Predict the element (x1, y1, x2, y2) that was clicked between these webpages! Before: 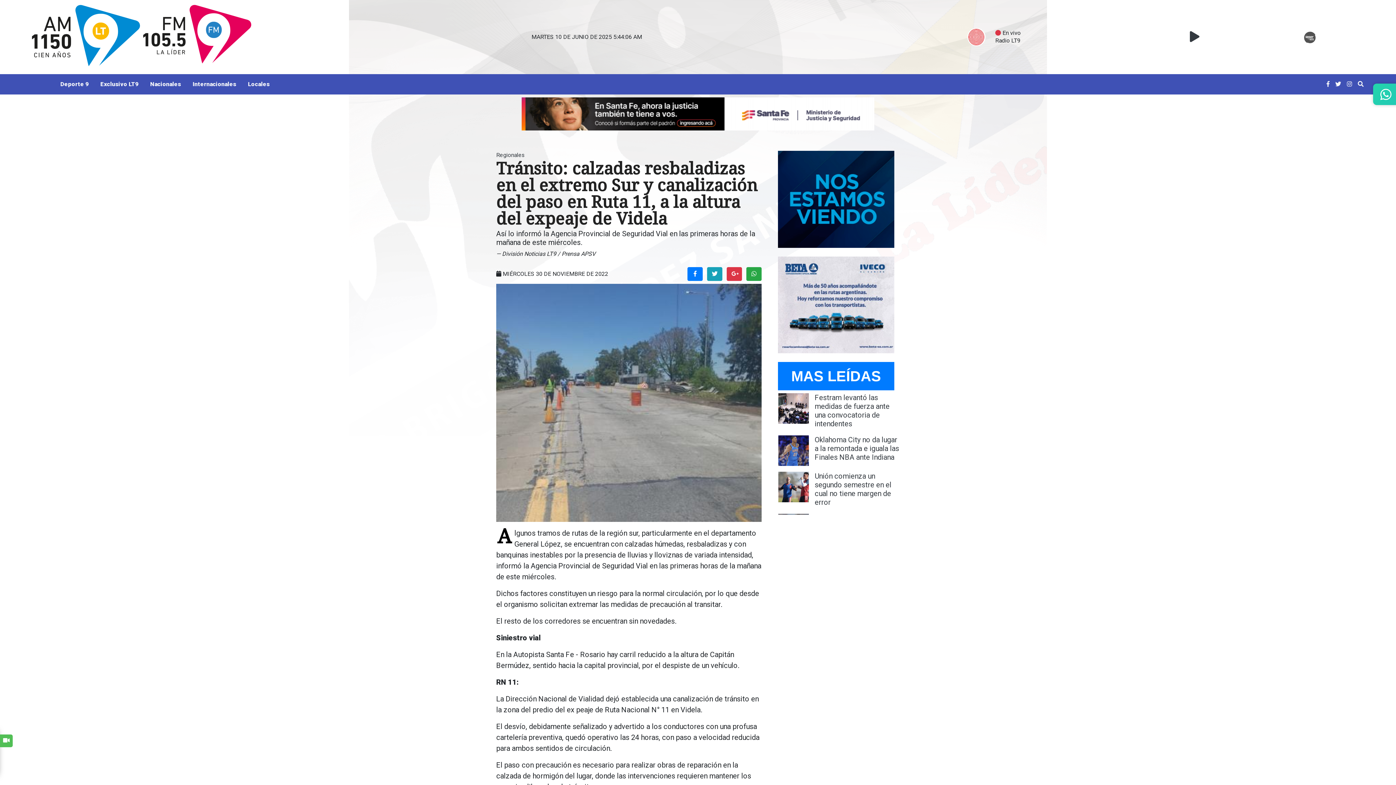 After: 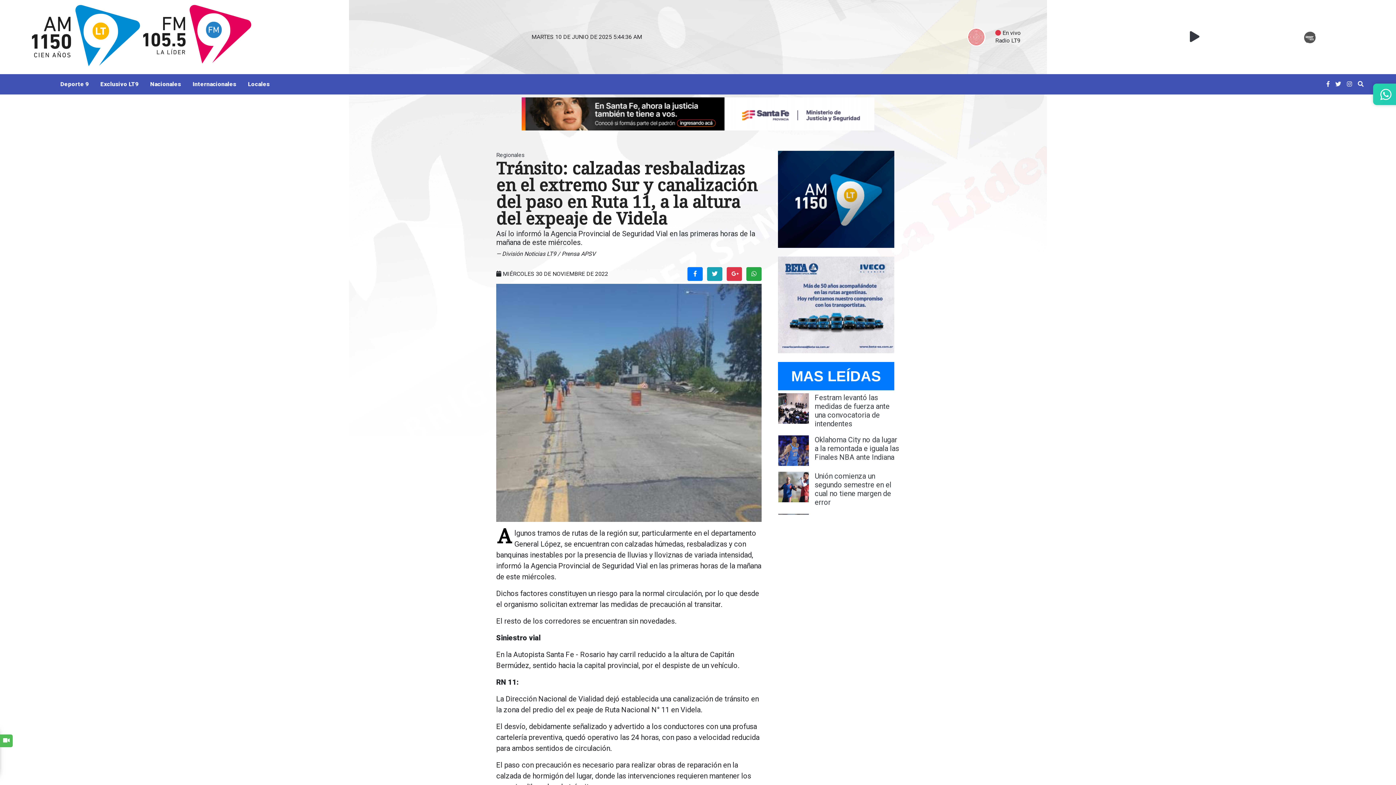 Action: bbox: (1299, 33, 1319, 40)